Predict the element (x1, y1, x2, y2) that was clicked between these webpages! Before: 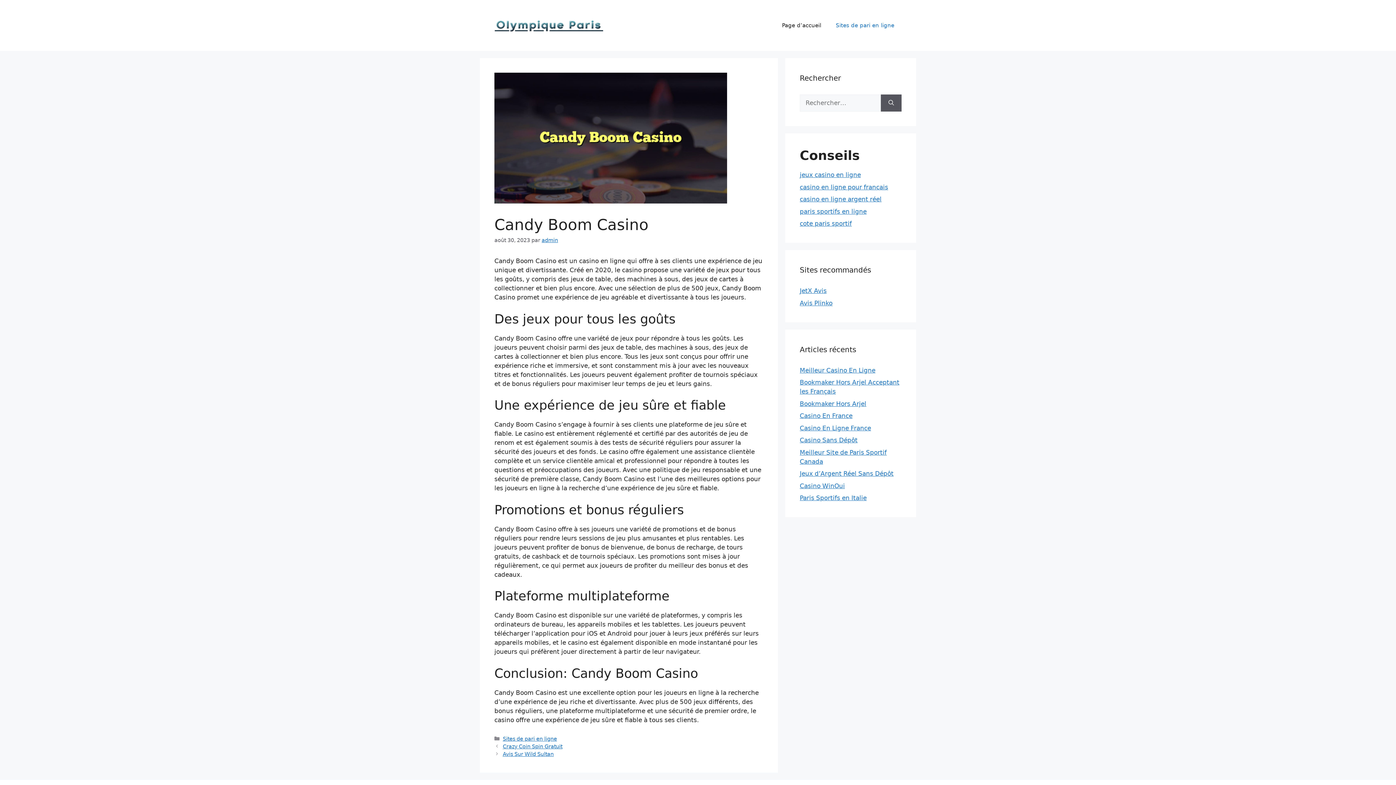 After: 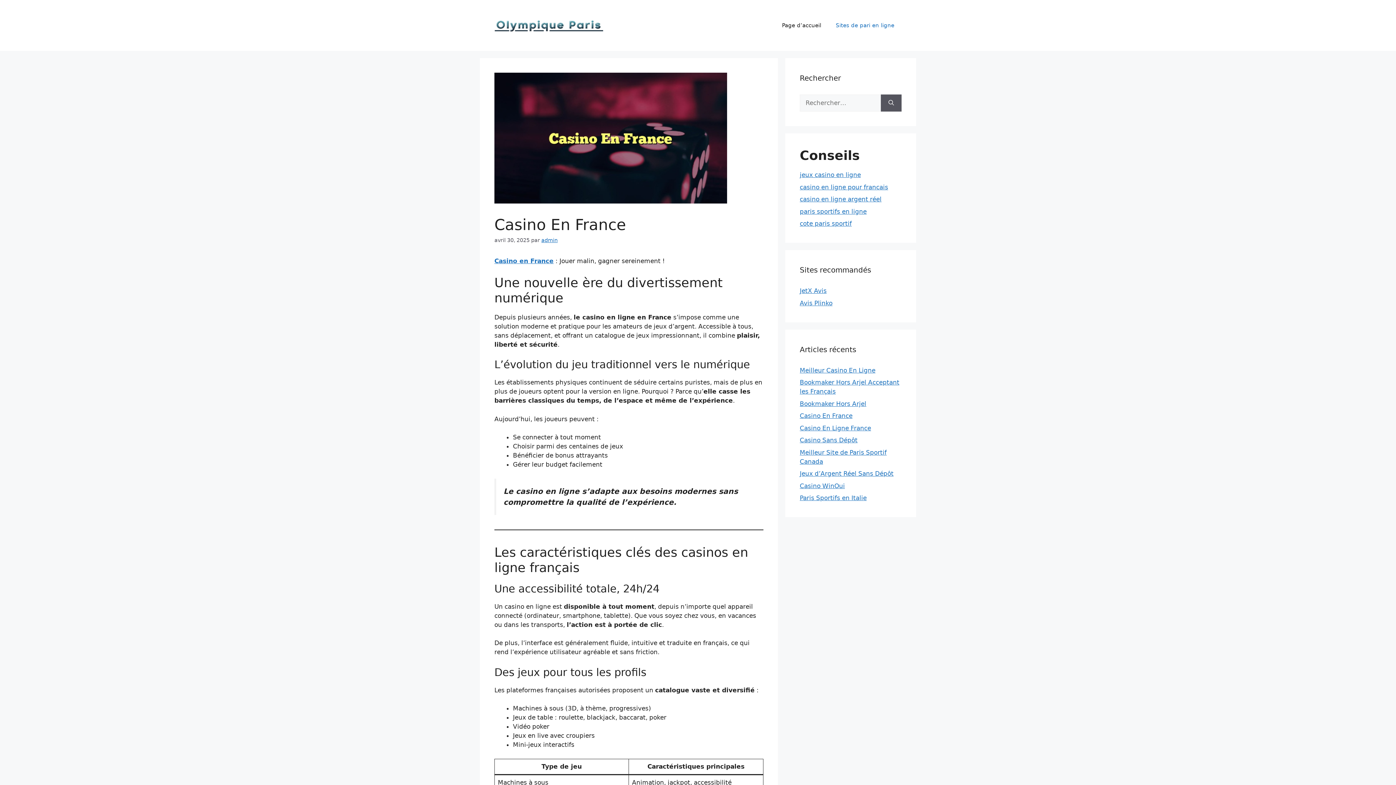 Action: label: Casino En France bbox: (800, 412, 852, 419)